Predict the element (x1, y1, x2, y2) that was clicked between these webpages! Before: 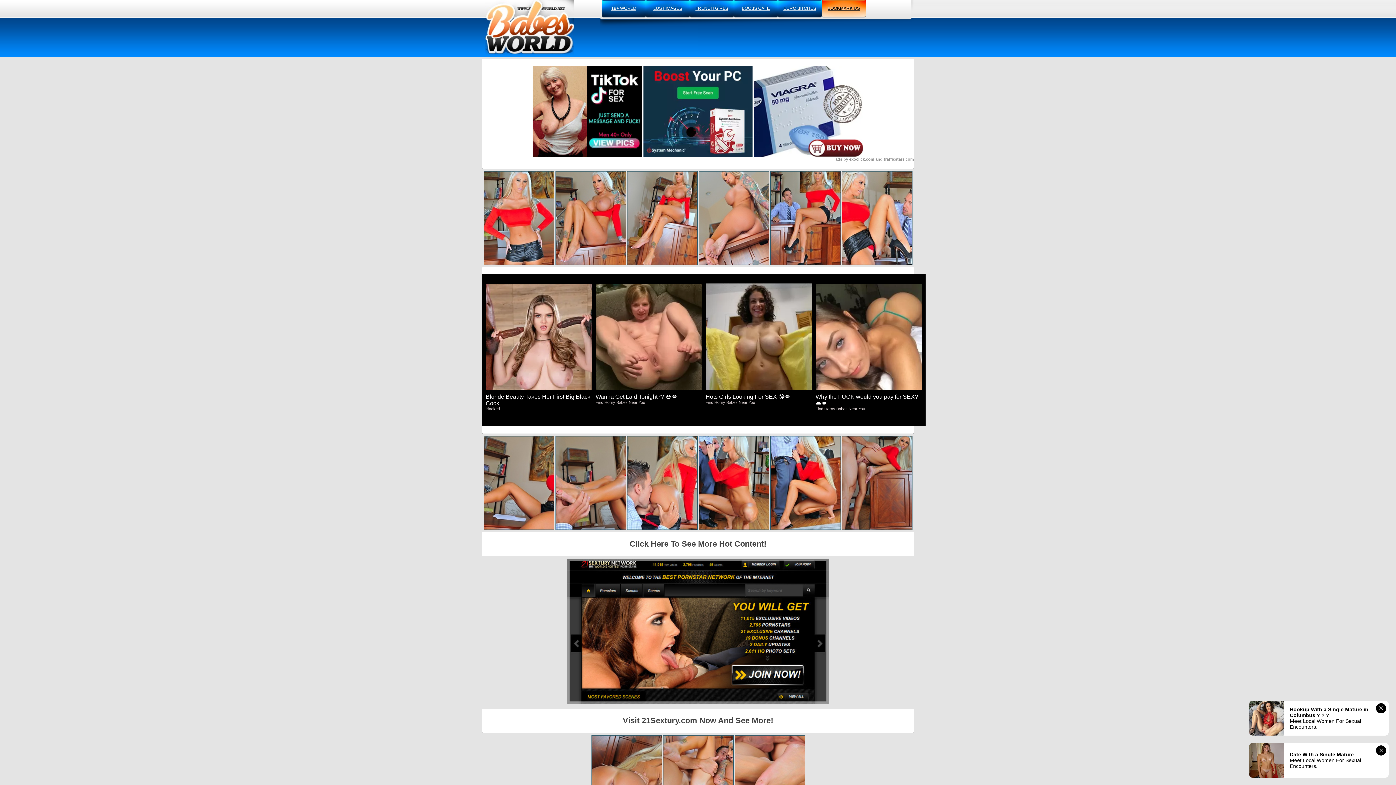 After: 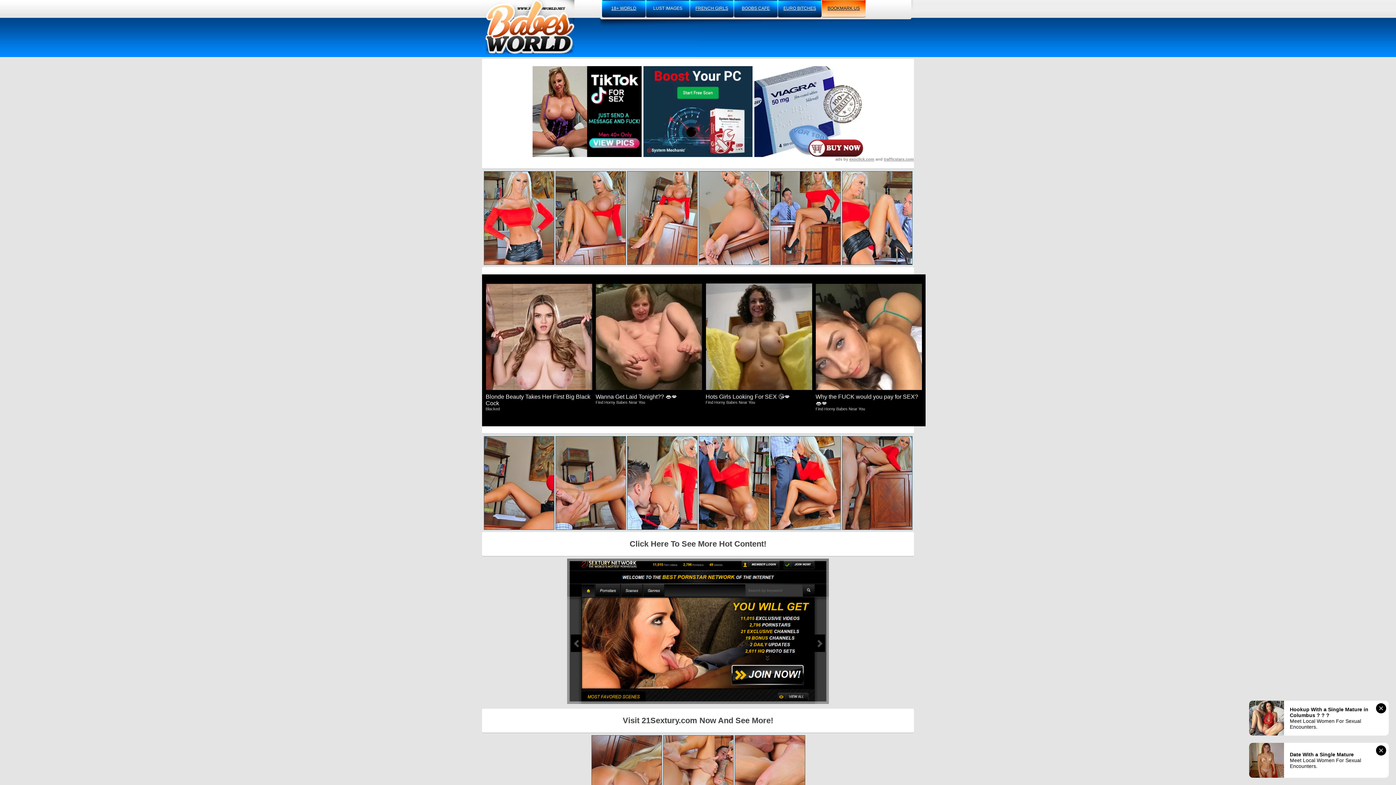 Action: label: LUST IMAGES bbox: (646, 0, 689, 17)